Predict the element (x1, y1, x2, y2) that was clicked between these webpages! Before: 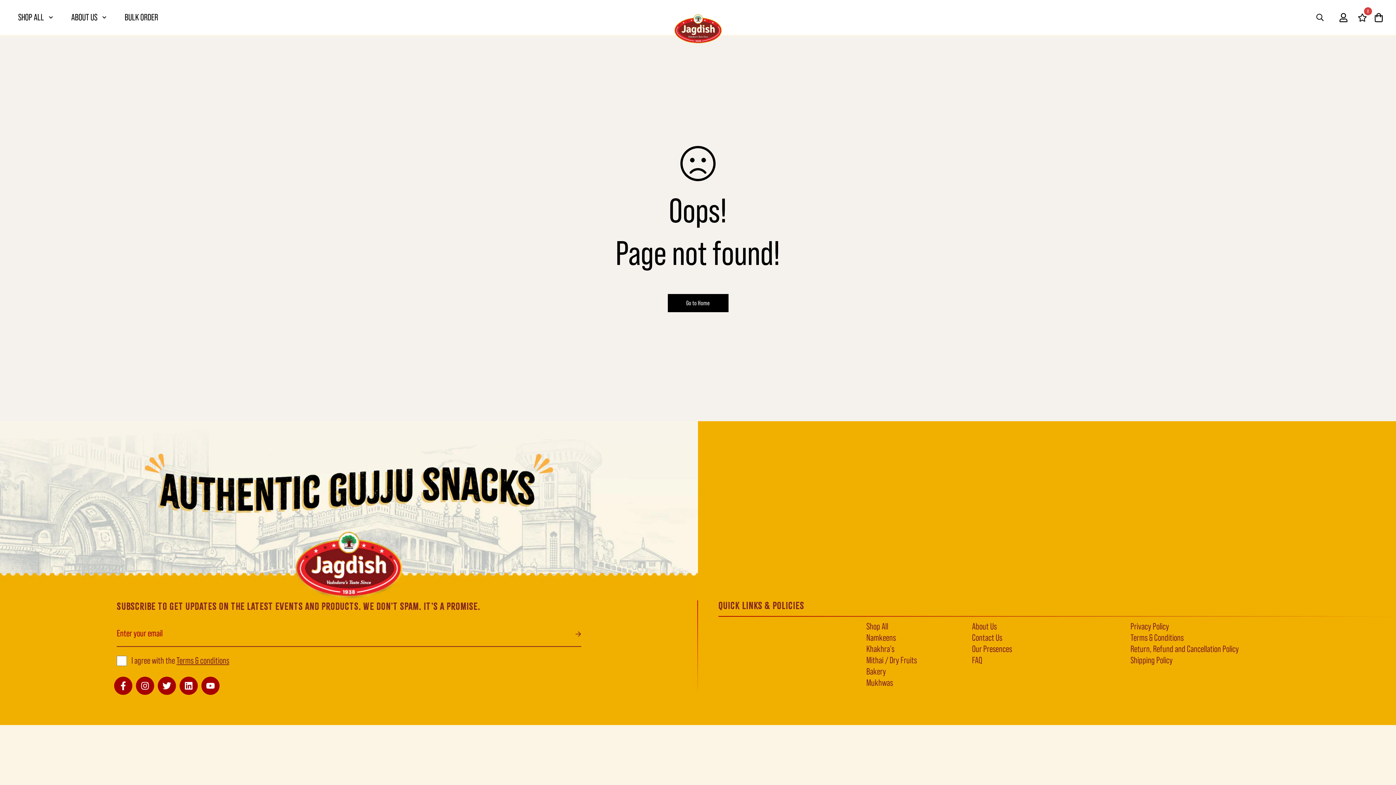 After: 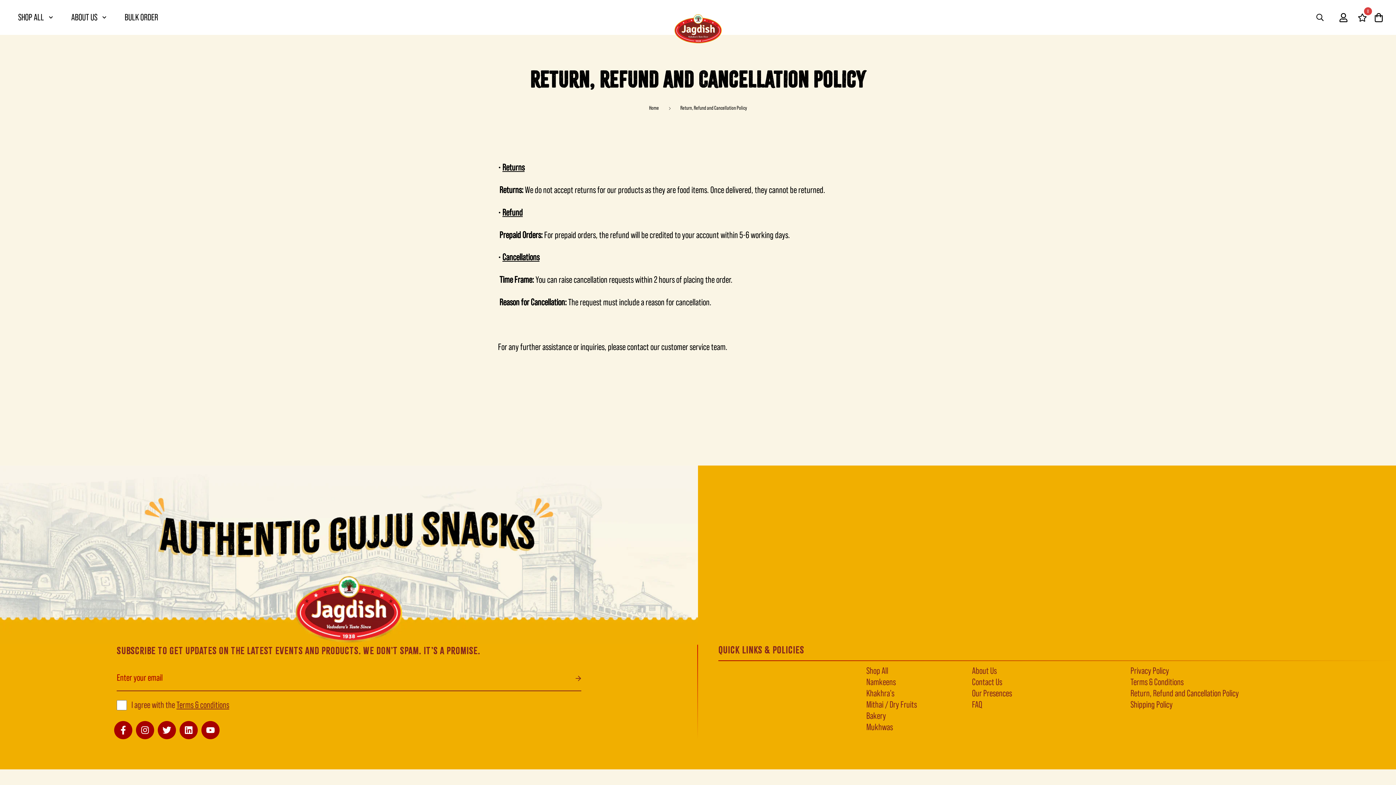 Action: bbox: (1130, 645, 1239, 654) label: Return, Refund and Cancellation Policy